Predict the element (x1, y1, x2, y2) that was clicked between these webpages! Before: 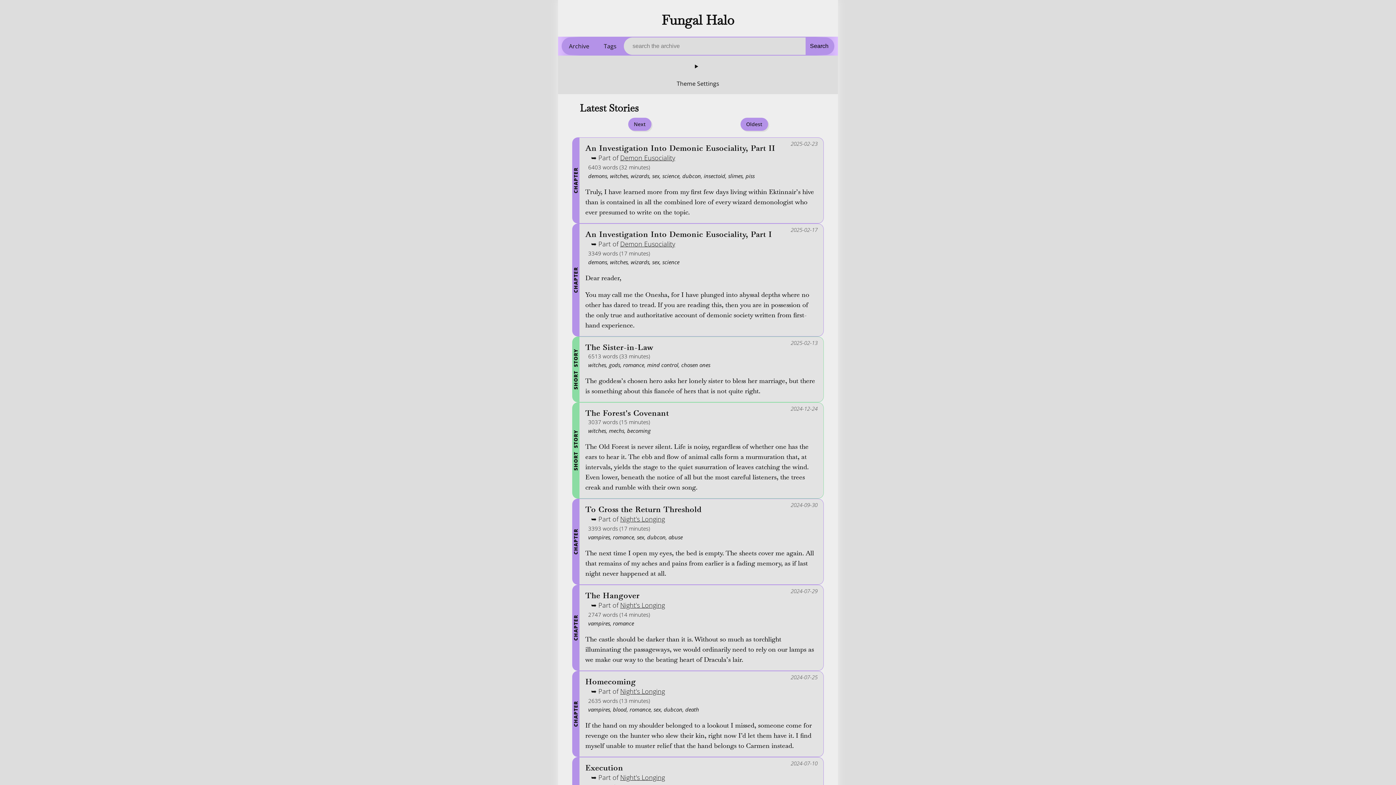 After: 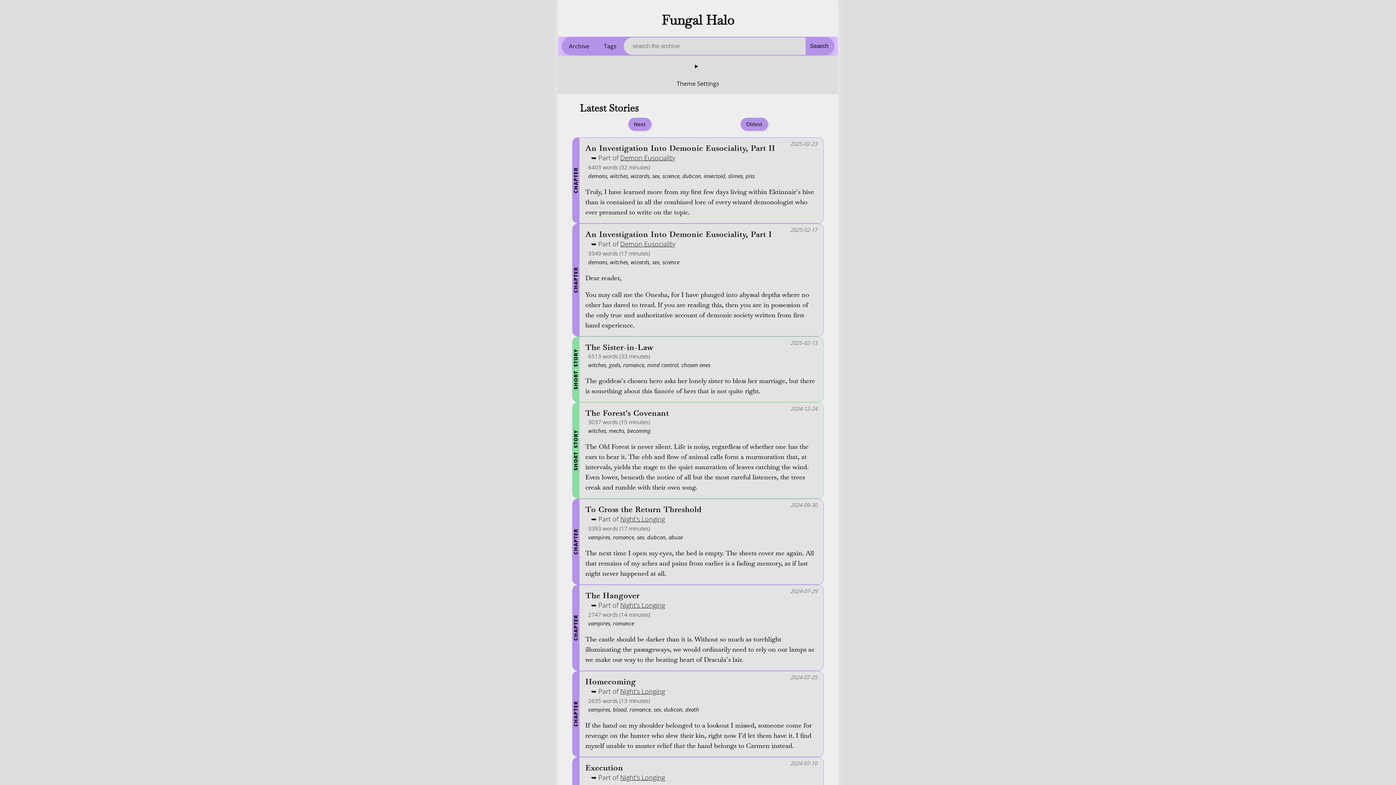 Action: bbox: (580, 101, 638, 114) label: Latest Stories